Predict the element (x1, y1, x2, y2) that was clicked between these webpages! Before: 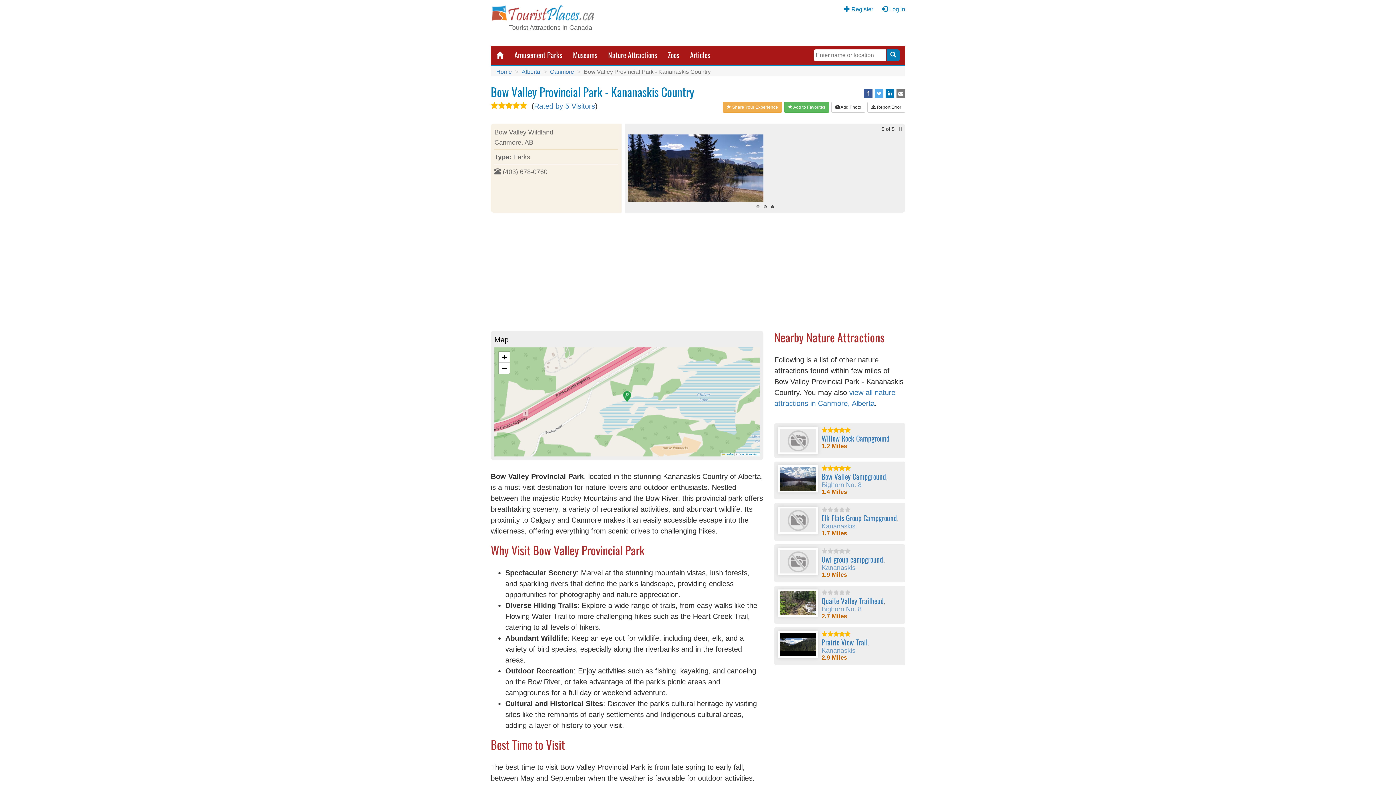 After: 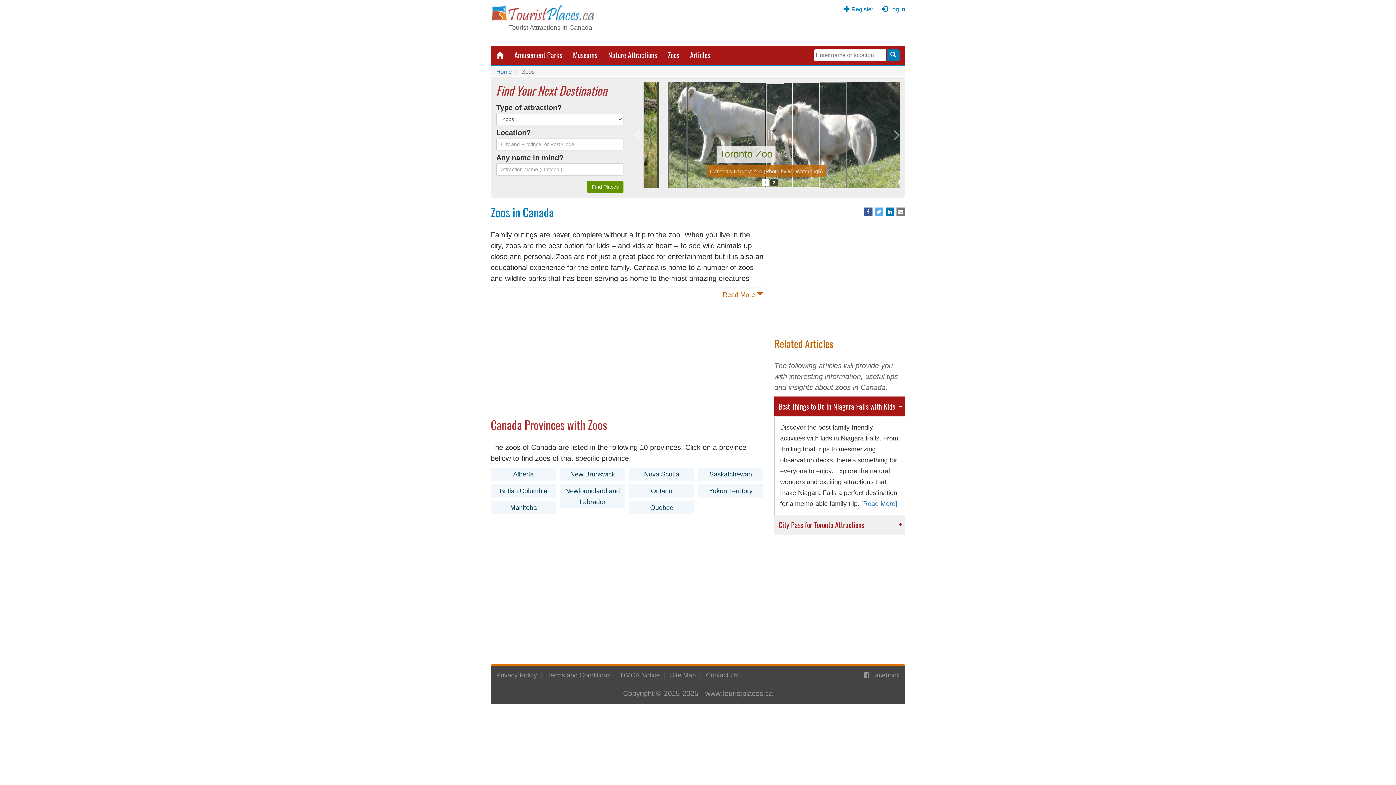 Action: bbox: (662, 45, 684, 64) label: Zoos